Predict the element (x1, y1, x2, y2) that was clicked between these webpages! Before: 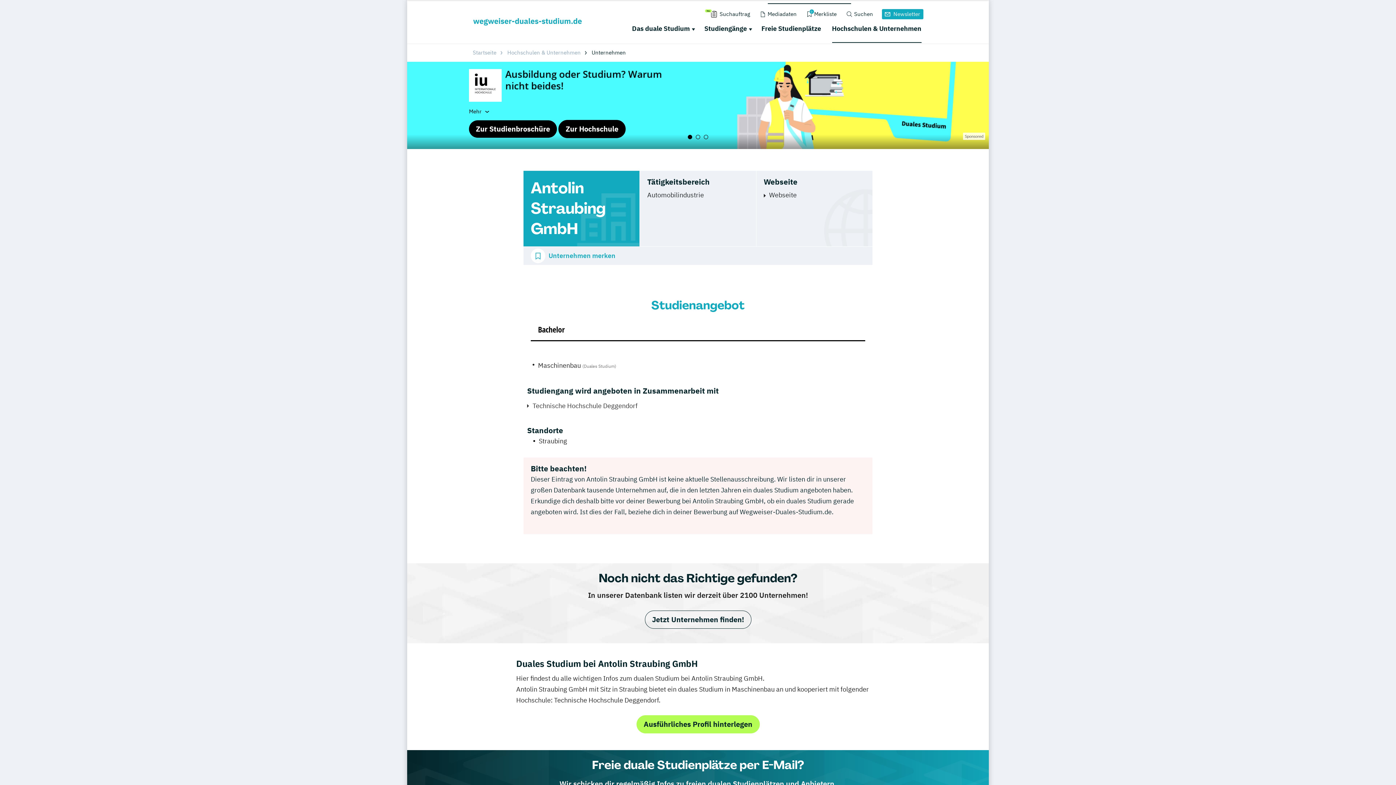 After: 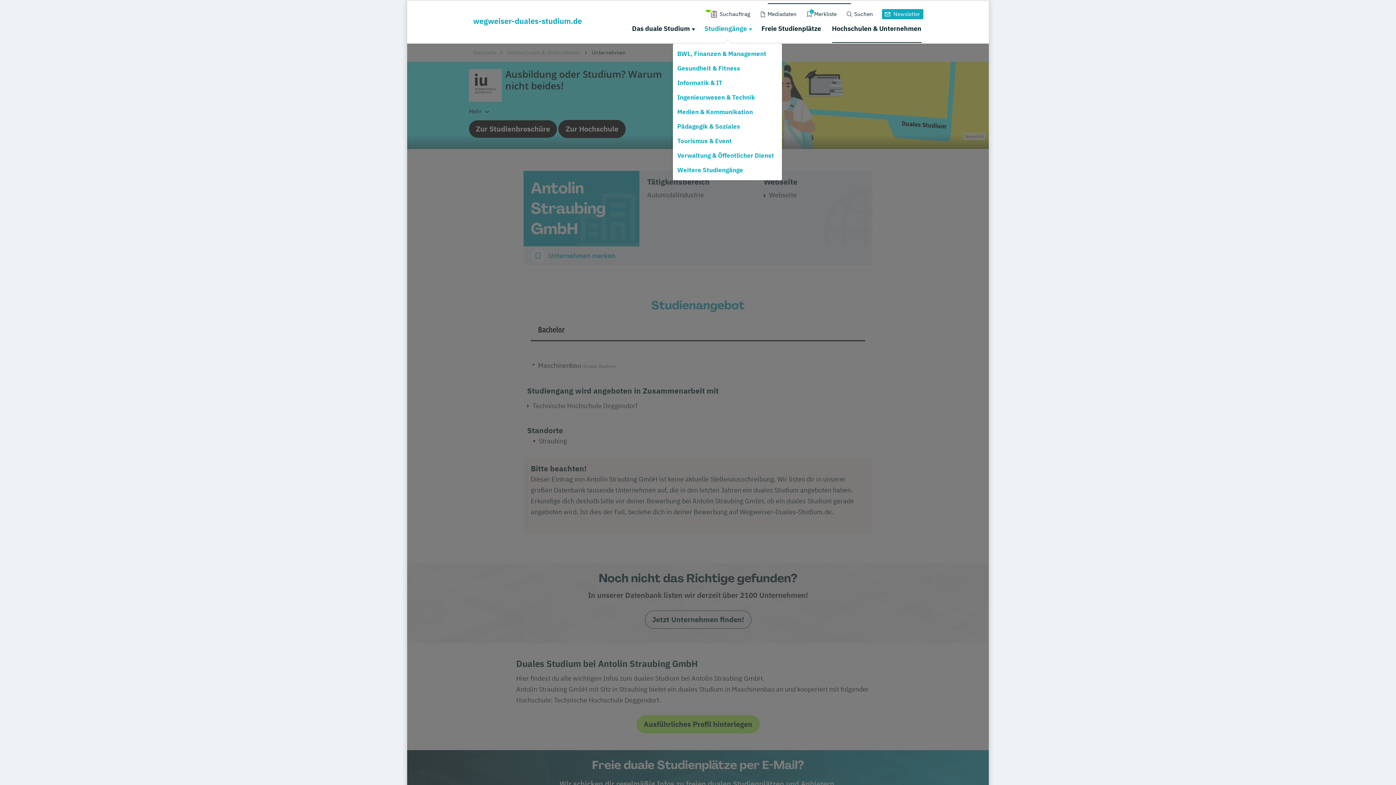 Action: label: Studiengänge bbox: (702, 22, 752, 34)